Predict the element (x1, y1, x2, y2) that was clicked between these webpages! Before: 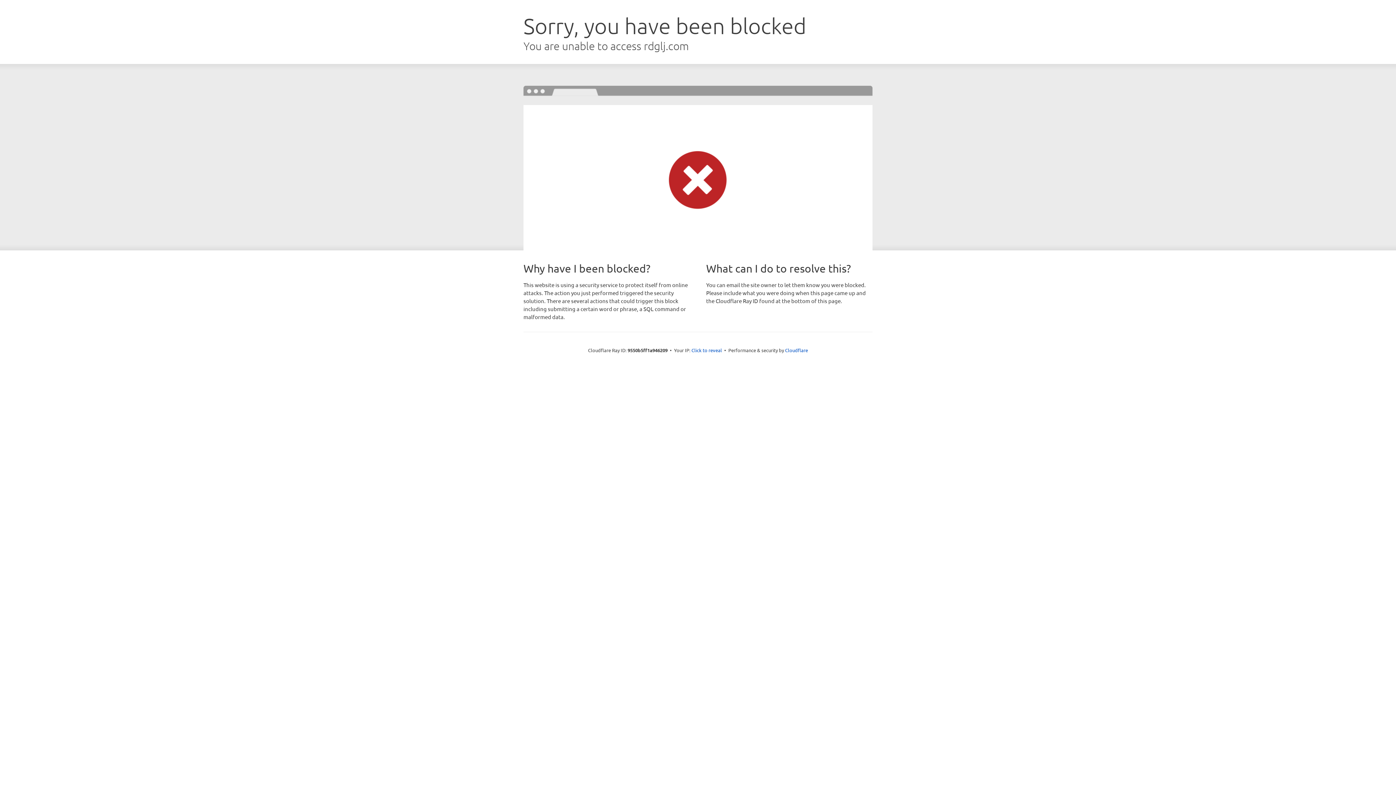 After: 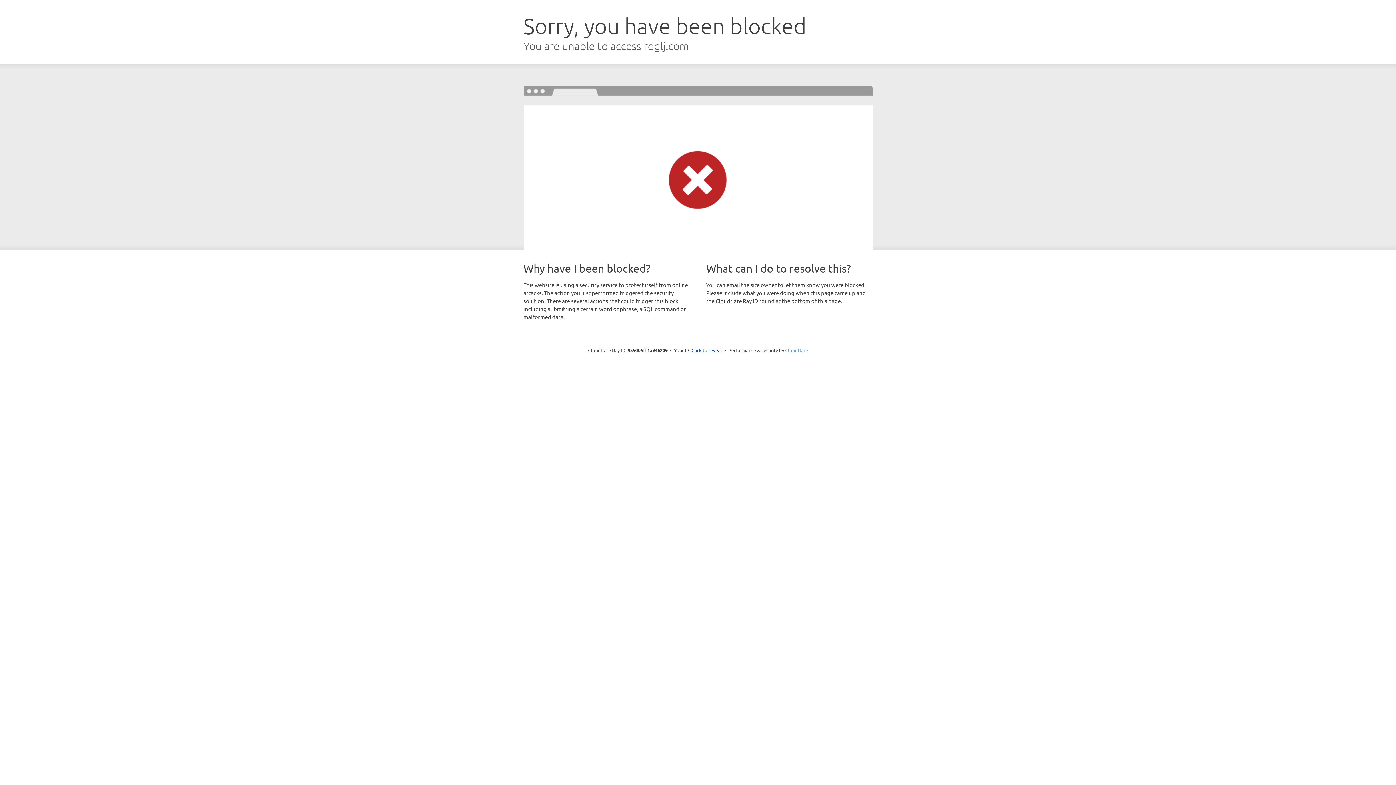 Action: label: Cloudflare bbox: (785, 347, 808, 353)